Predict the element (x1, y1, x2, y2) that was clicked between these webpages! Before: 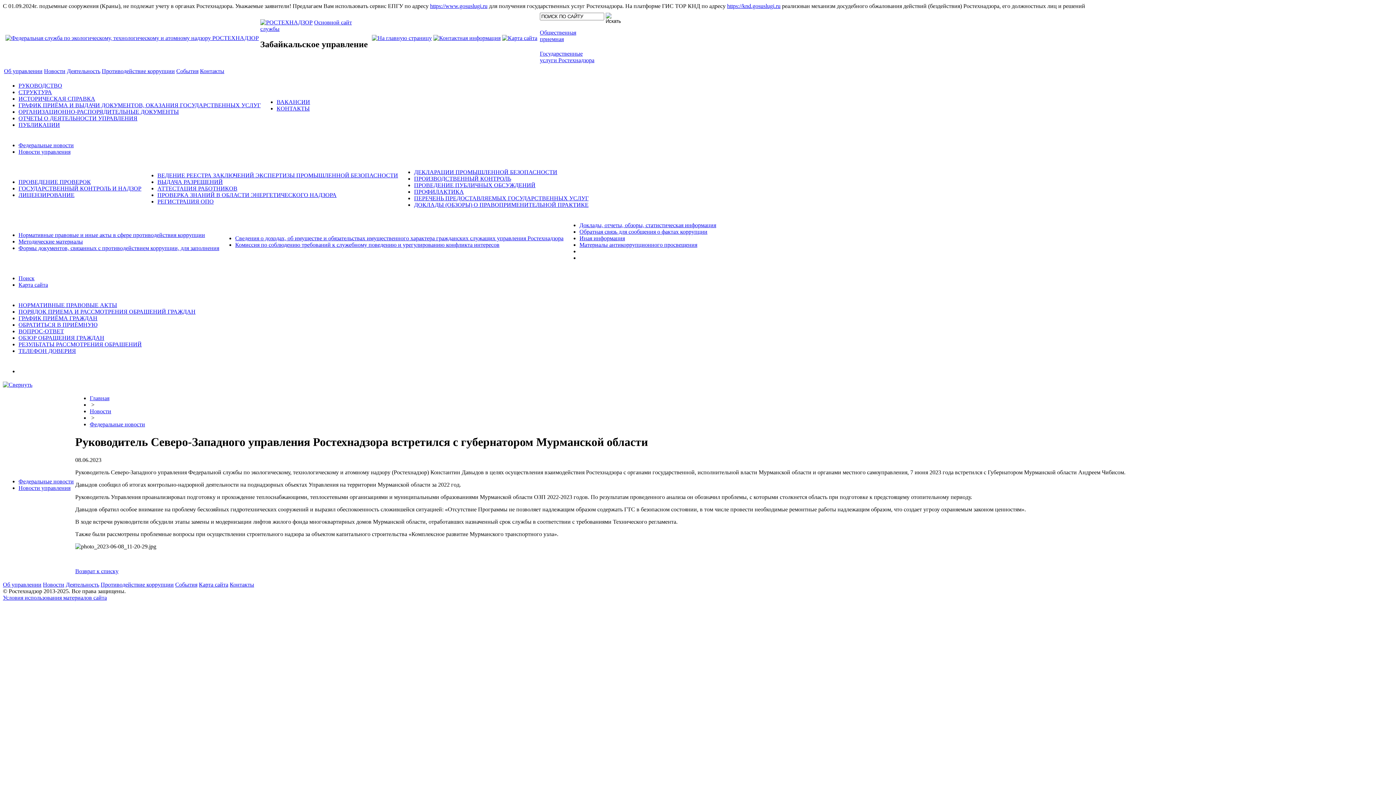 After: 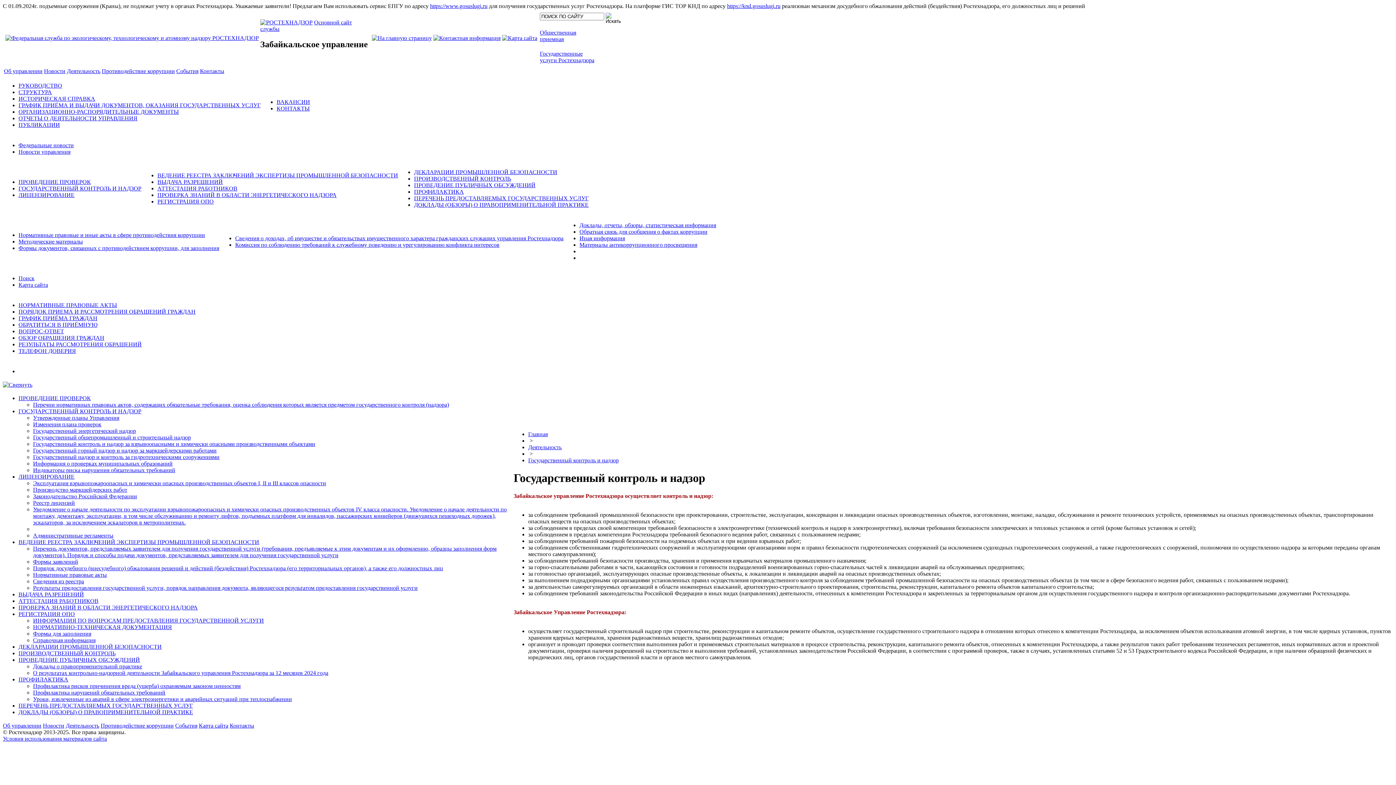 Action: label: ГОСУДАРСТВЕННЫЙ КОНТРОЛЬ И НАДЗОР bbox: (18, 185, 141, 191)